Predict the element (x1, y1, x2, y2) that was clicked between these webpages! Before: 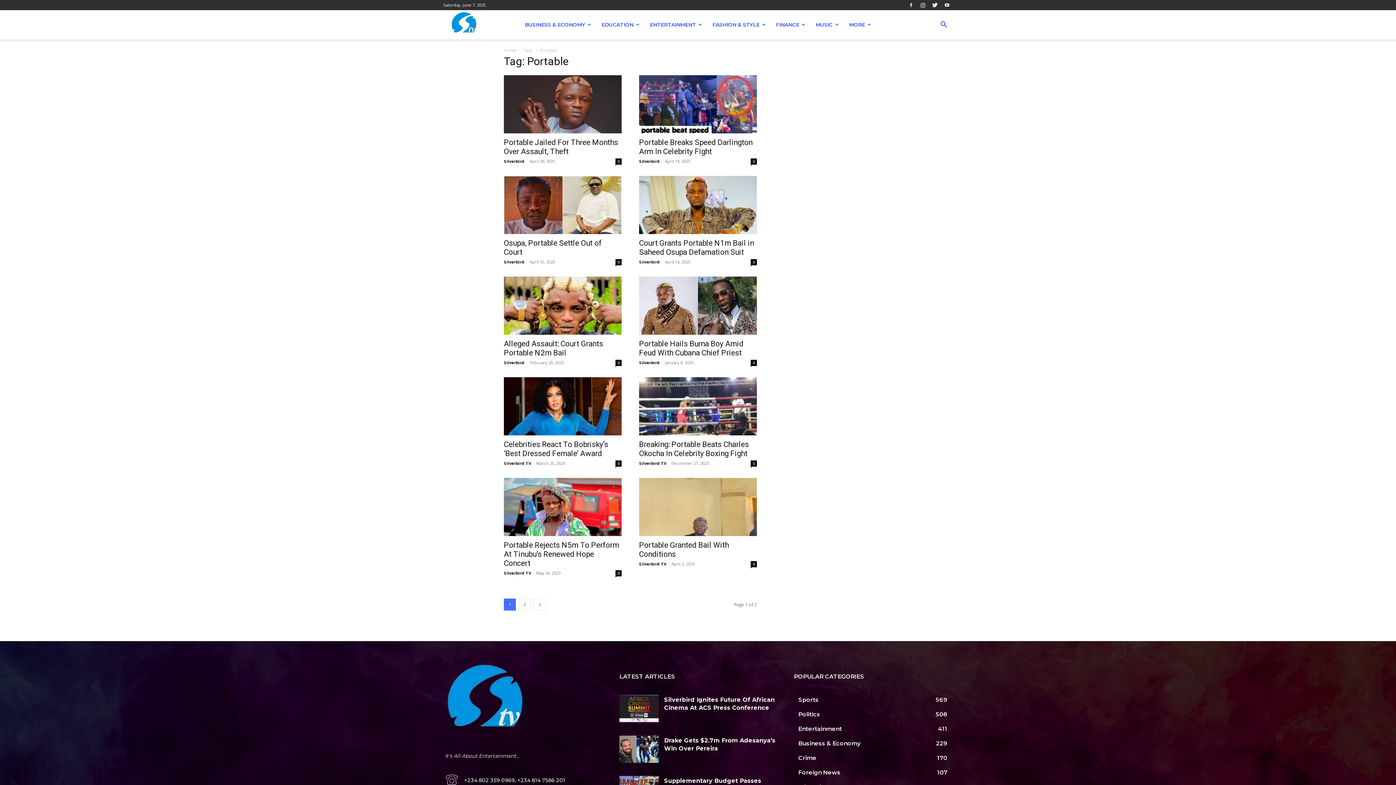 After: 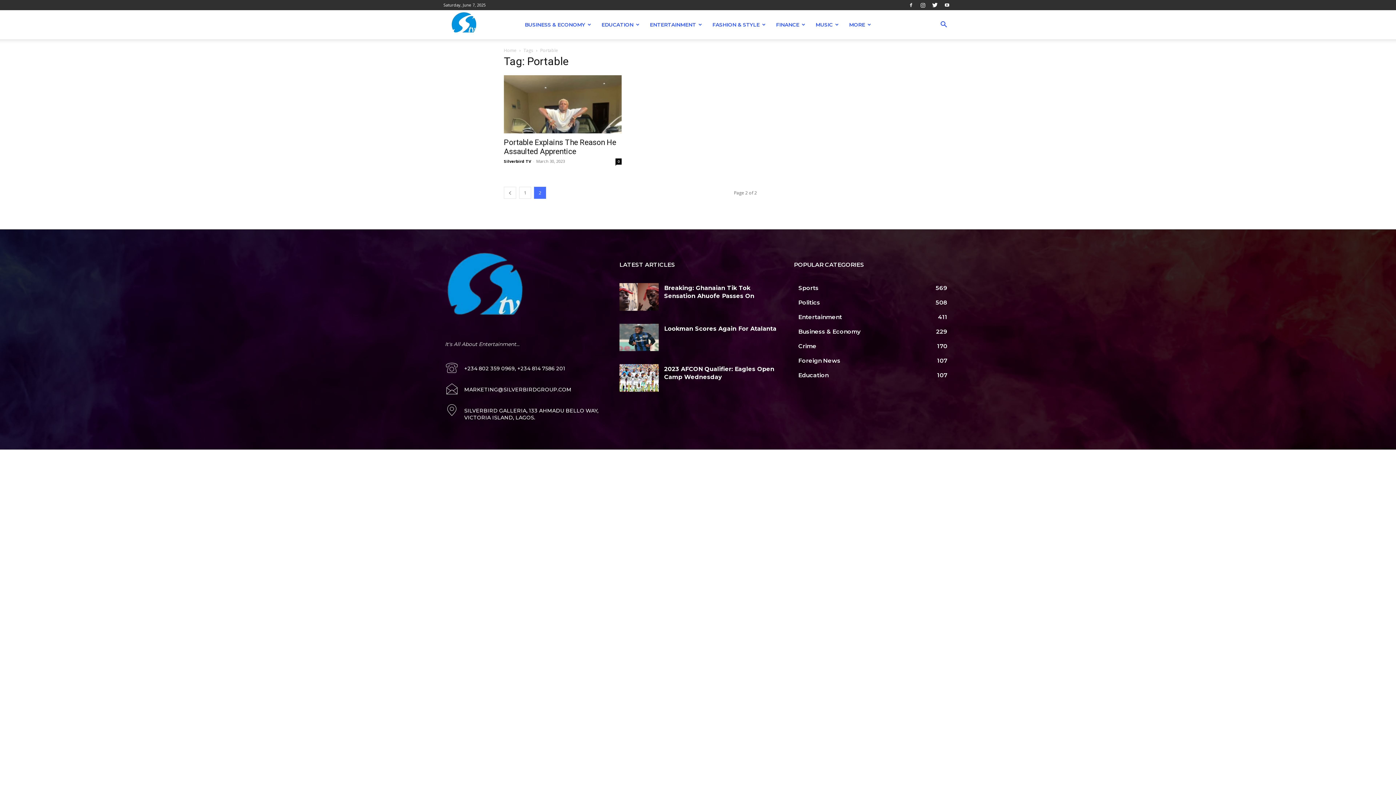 Action: bbox: (533, 598, 546, 610) label: next-page